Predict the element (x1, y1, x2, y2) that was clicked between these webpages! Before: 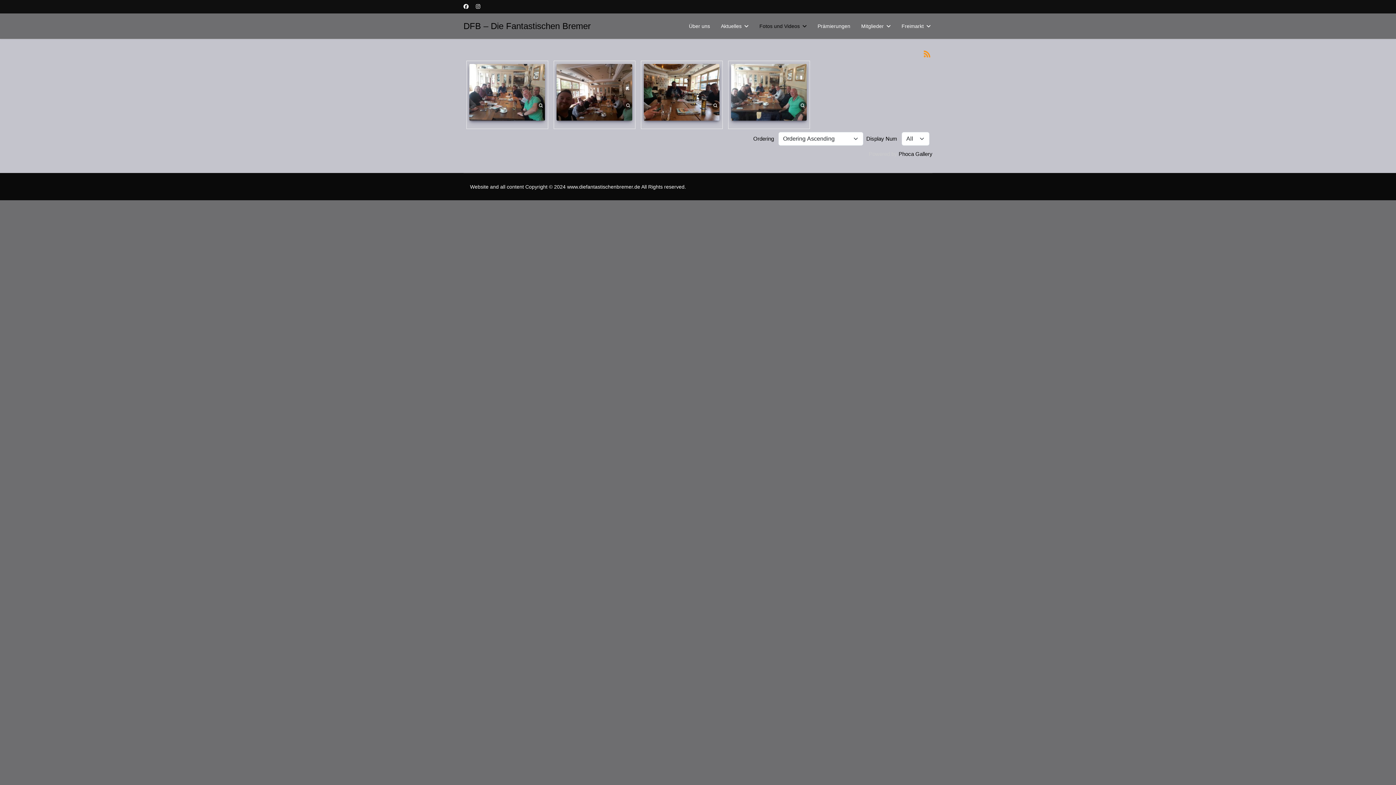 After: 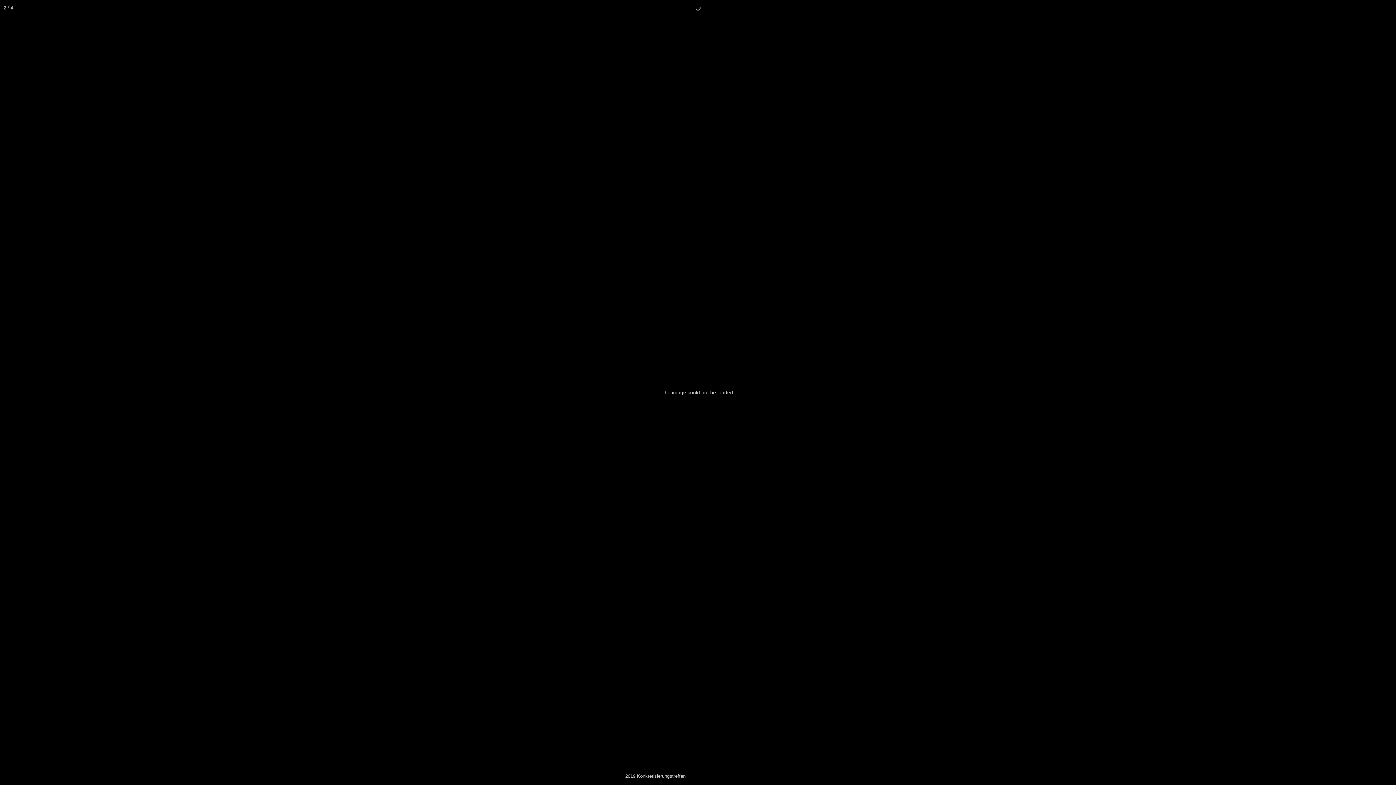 Action: bbox: (624, 101, 632, 108)